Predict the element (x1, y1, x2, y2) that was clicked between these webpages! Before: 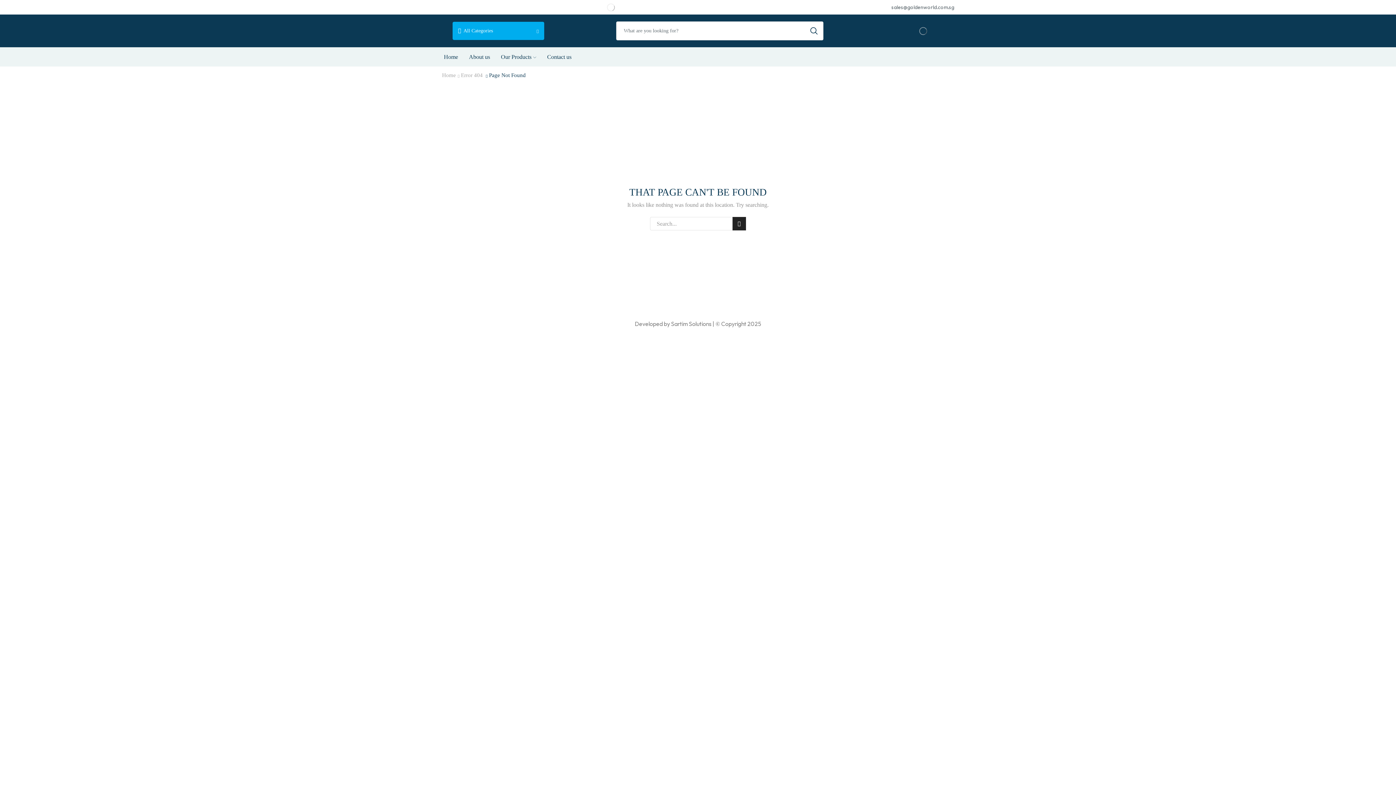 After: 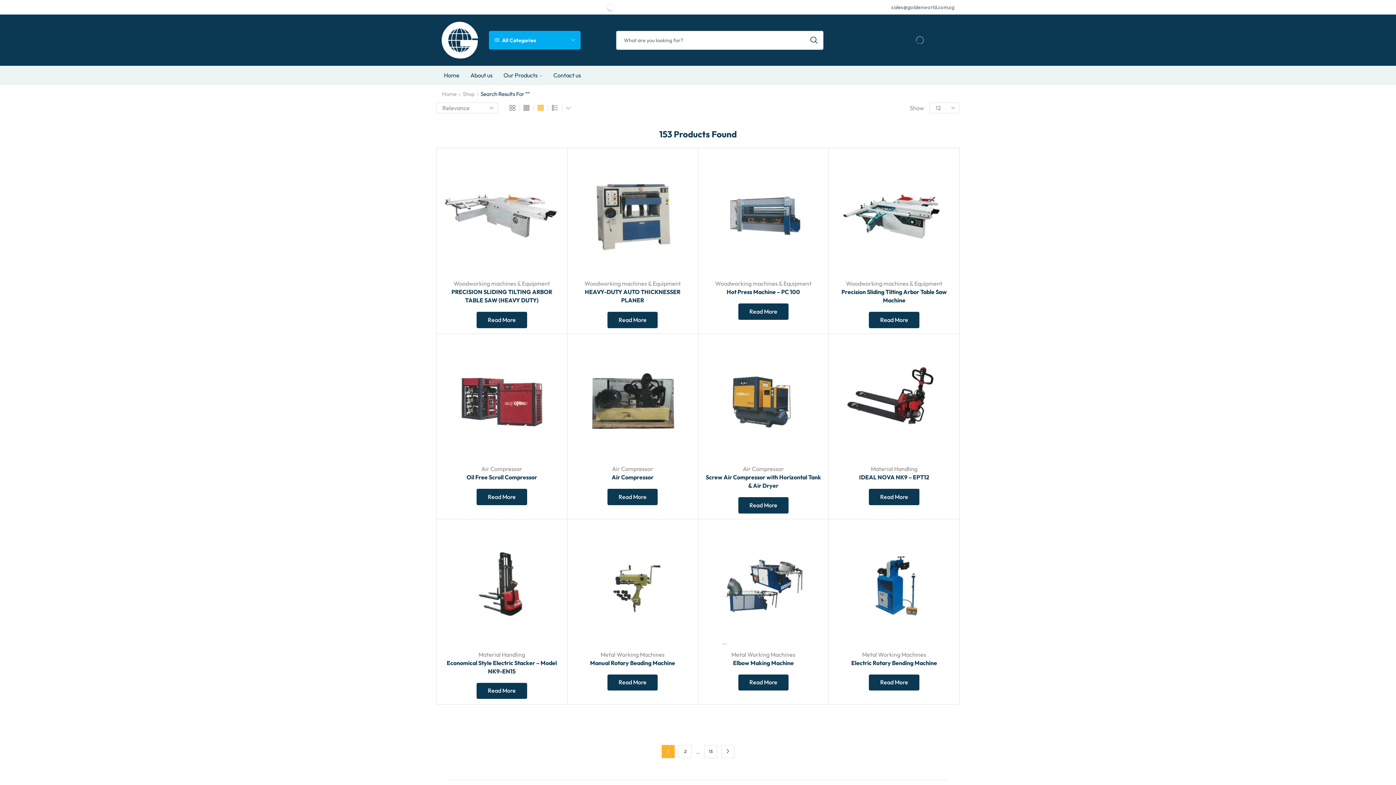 Action: bbox: (805, 21, 823, 40)